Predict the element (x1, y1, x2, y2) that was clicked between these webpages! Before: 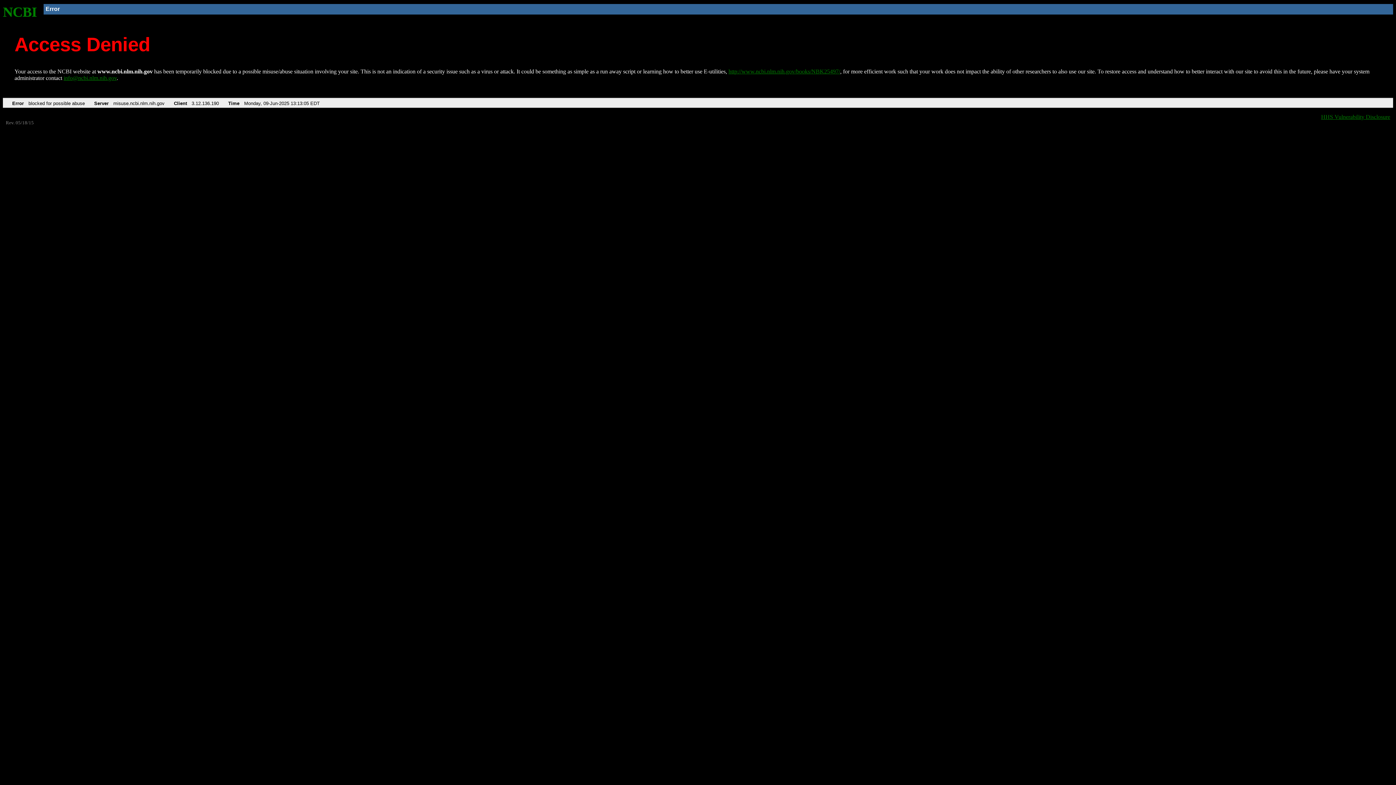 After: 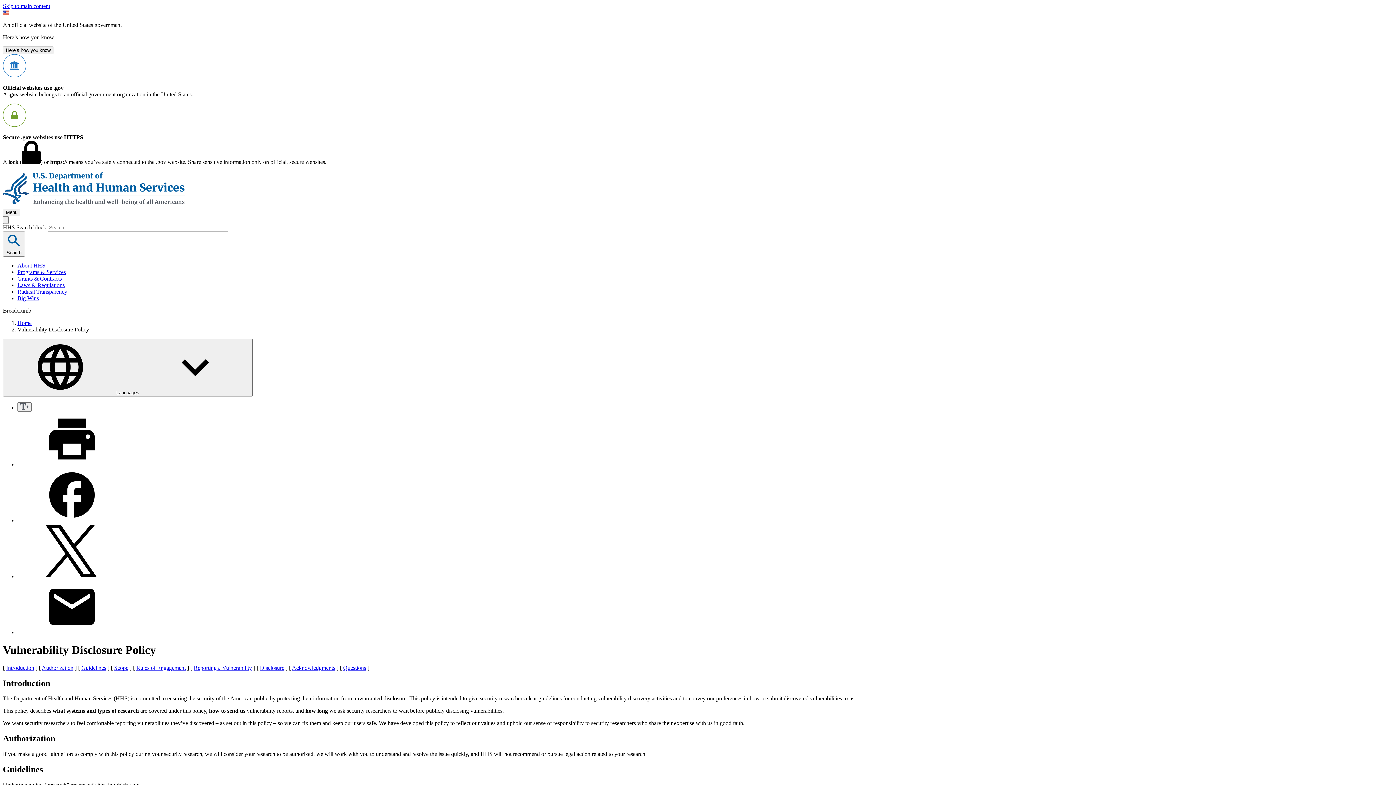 Action: bbox: (1321, 113, 1390, 119) label: HHS Vulnerability Disclosure